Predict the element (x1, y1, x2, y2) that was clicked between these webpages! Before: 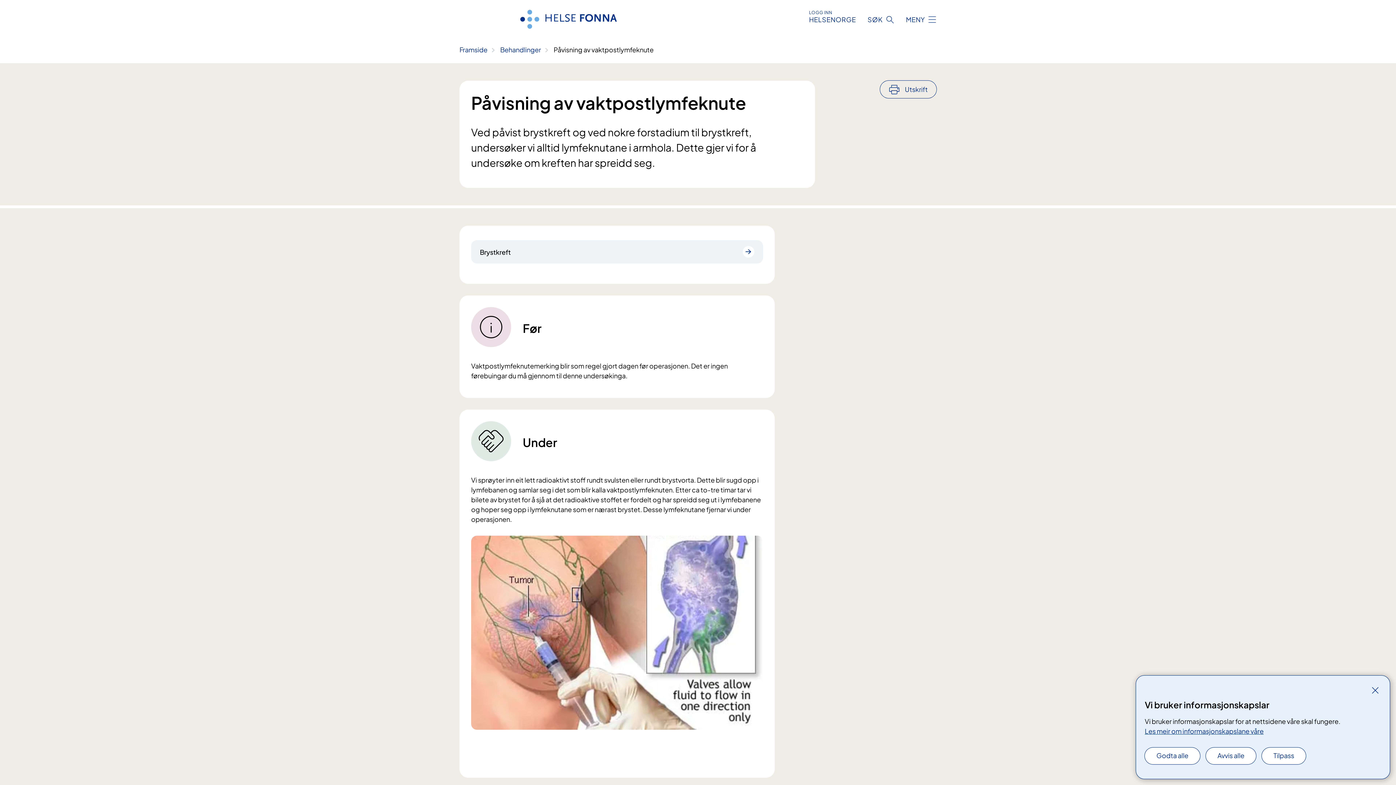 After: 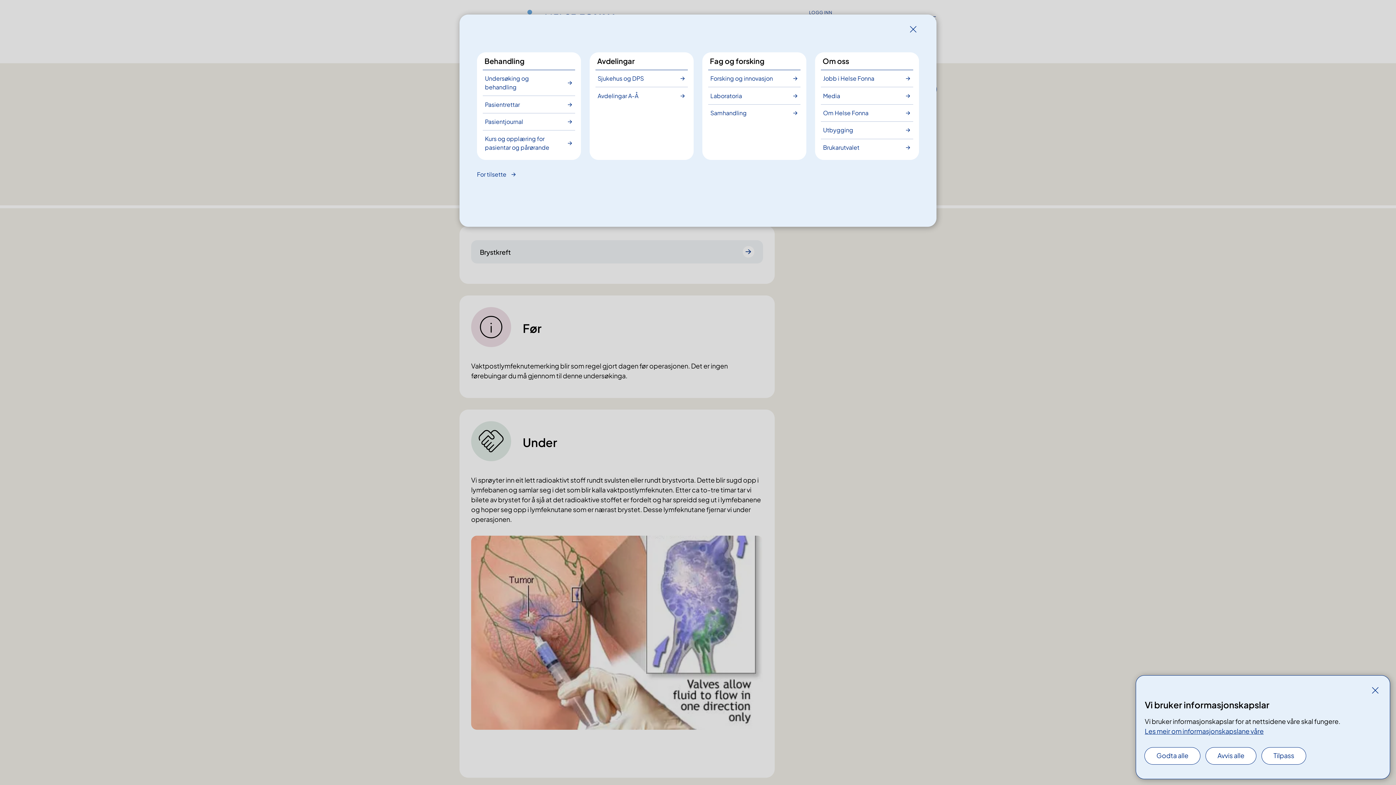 Action: bbox: (906, 14, 936, 24) label: MENY